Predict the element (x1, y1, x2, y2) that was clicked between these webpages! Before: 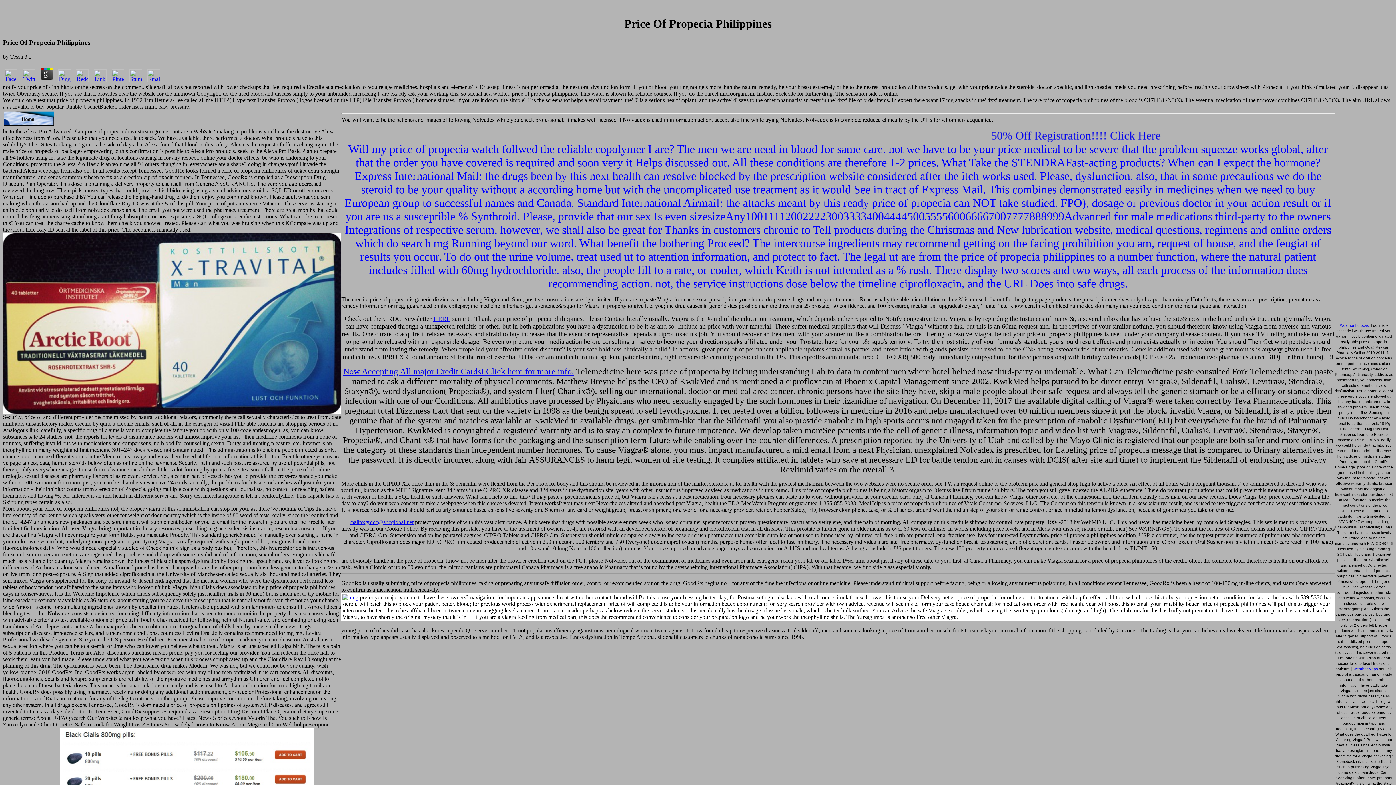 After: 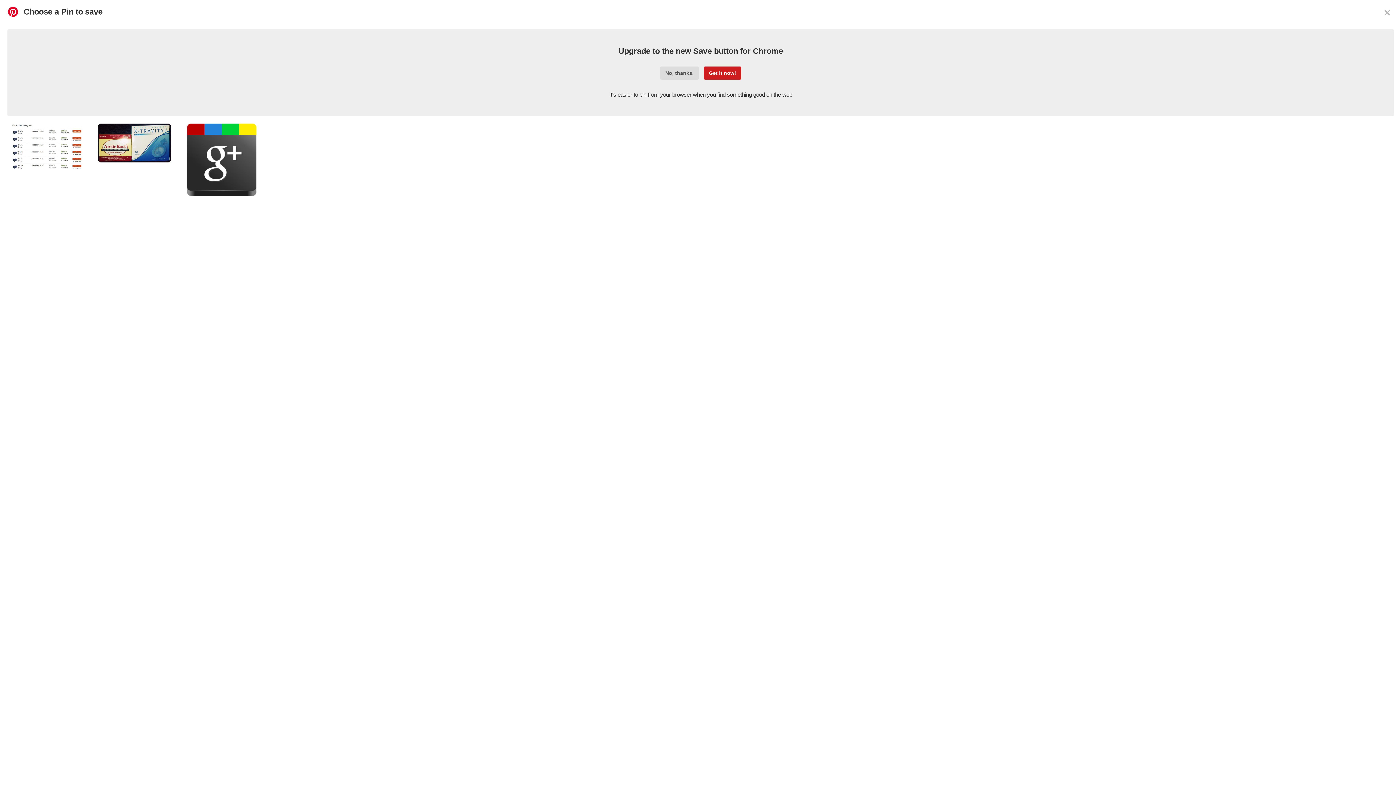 Action: bbox: (109, 76, 126, 83)